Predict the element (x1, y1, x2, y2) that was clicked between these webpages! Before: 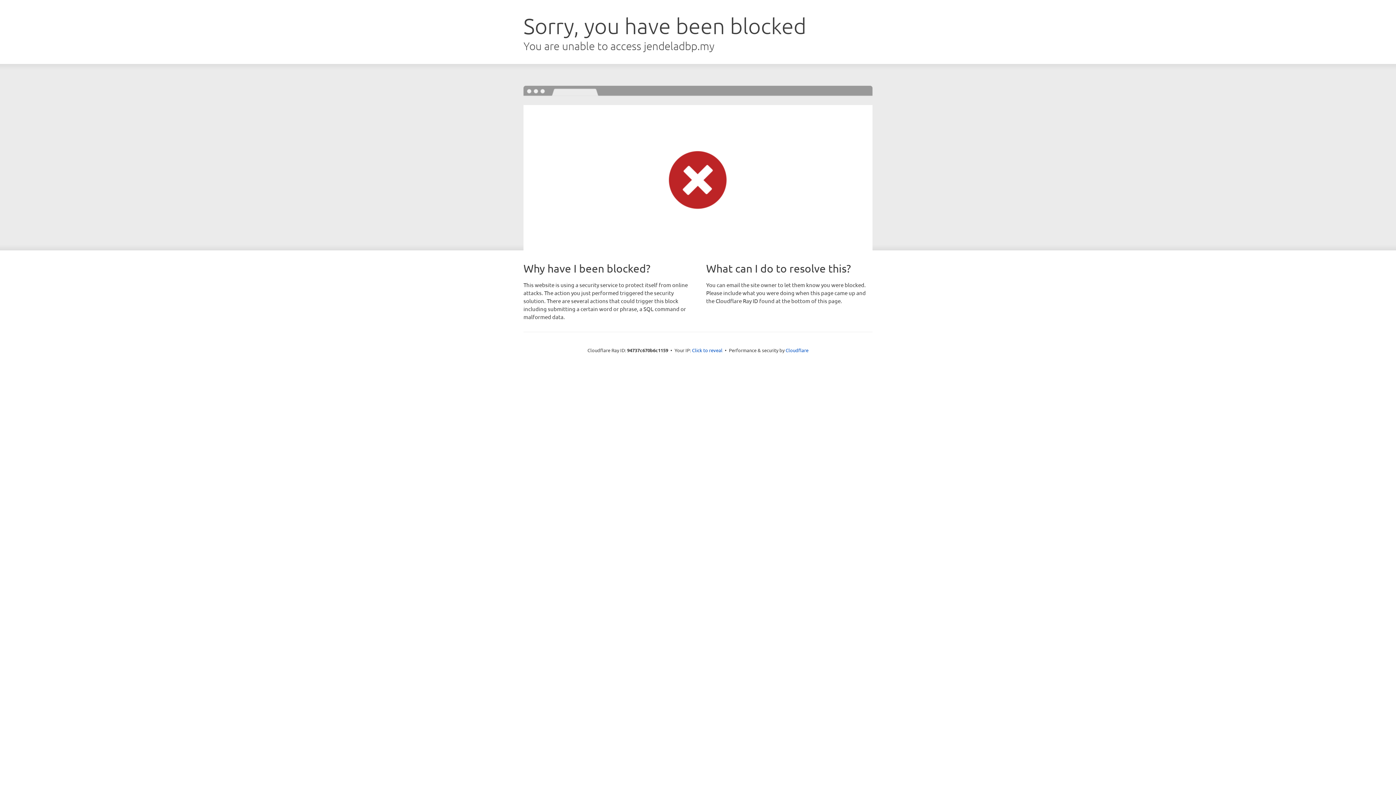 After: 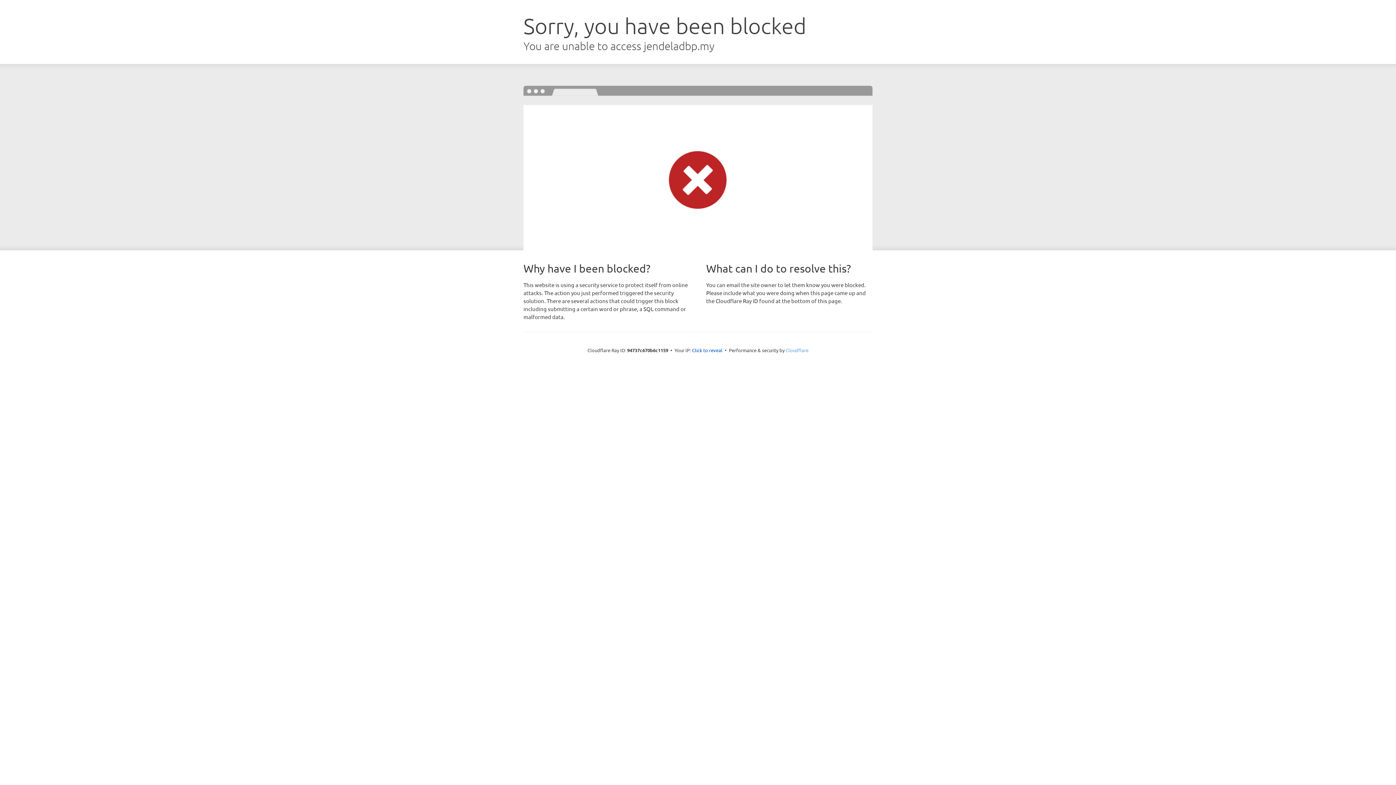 Action: bbox: (785, 347, 808, 353) label: Cloudflare